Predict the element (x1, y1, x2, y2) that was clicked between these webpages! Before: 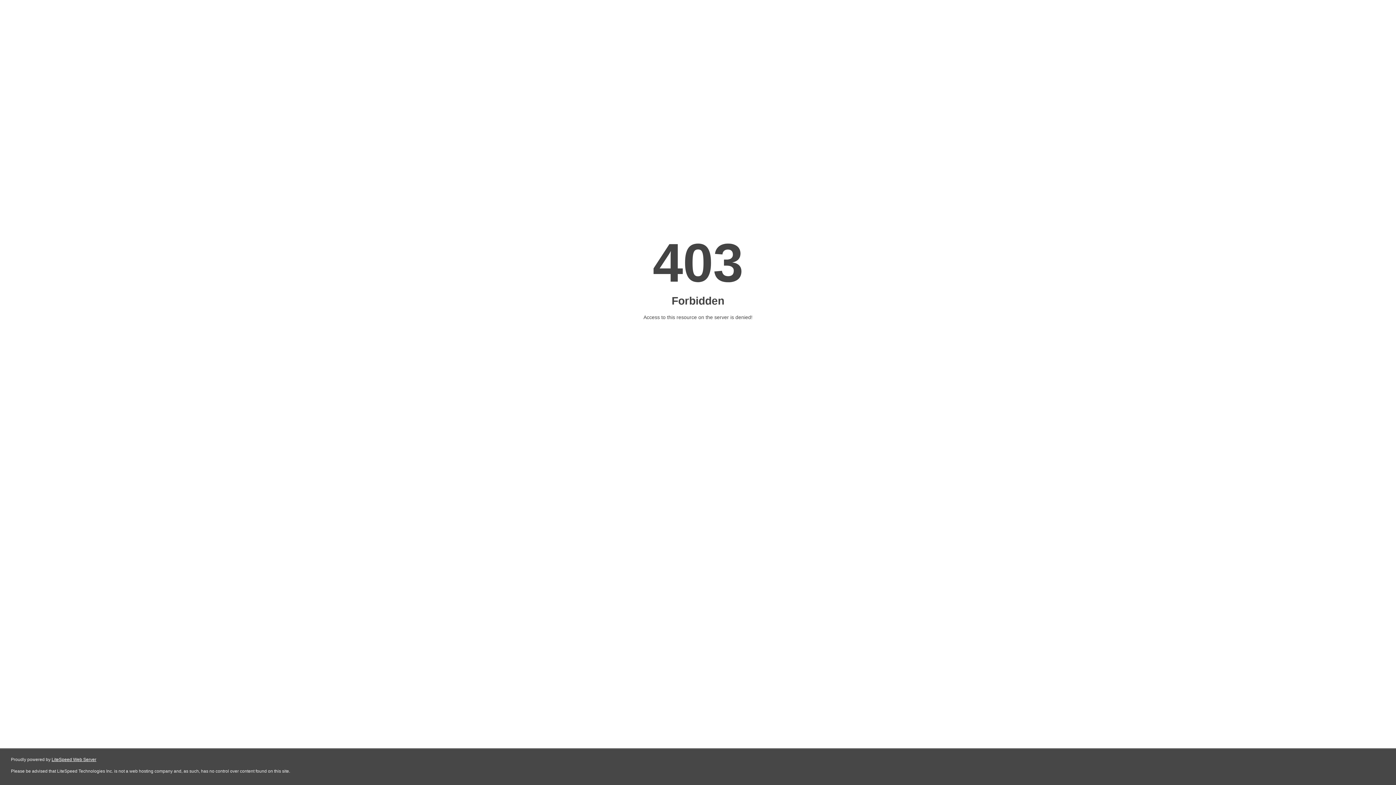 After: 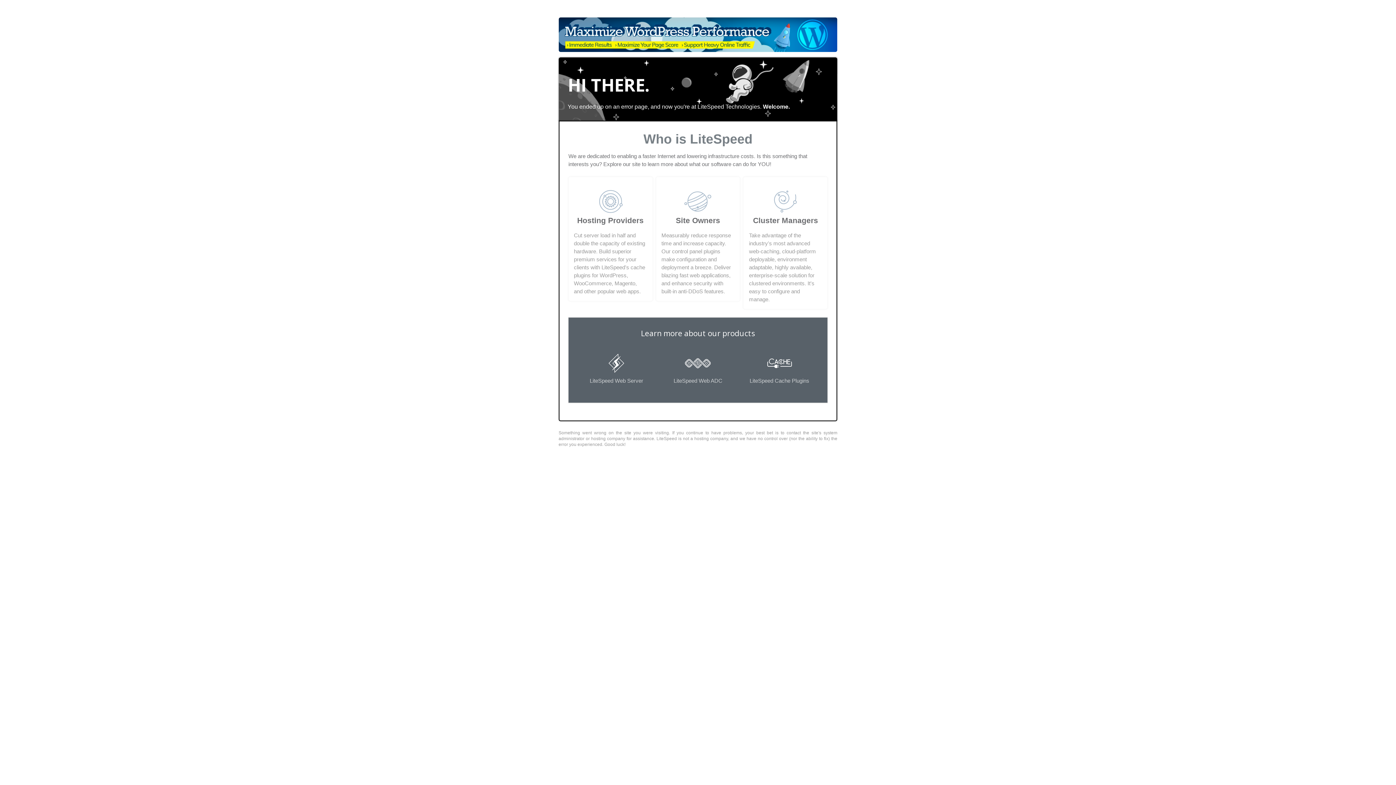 Action: label: LiteSpeed Web Server bbox: (51, 757, 96, 762)